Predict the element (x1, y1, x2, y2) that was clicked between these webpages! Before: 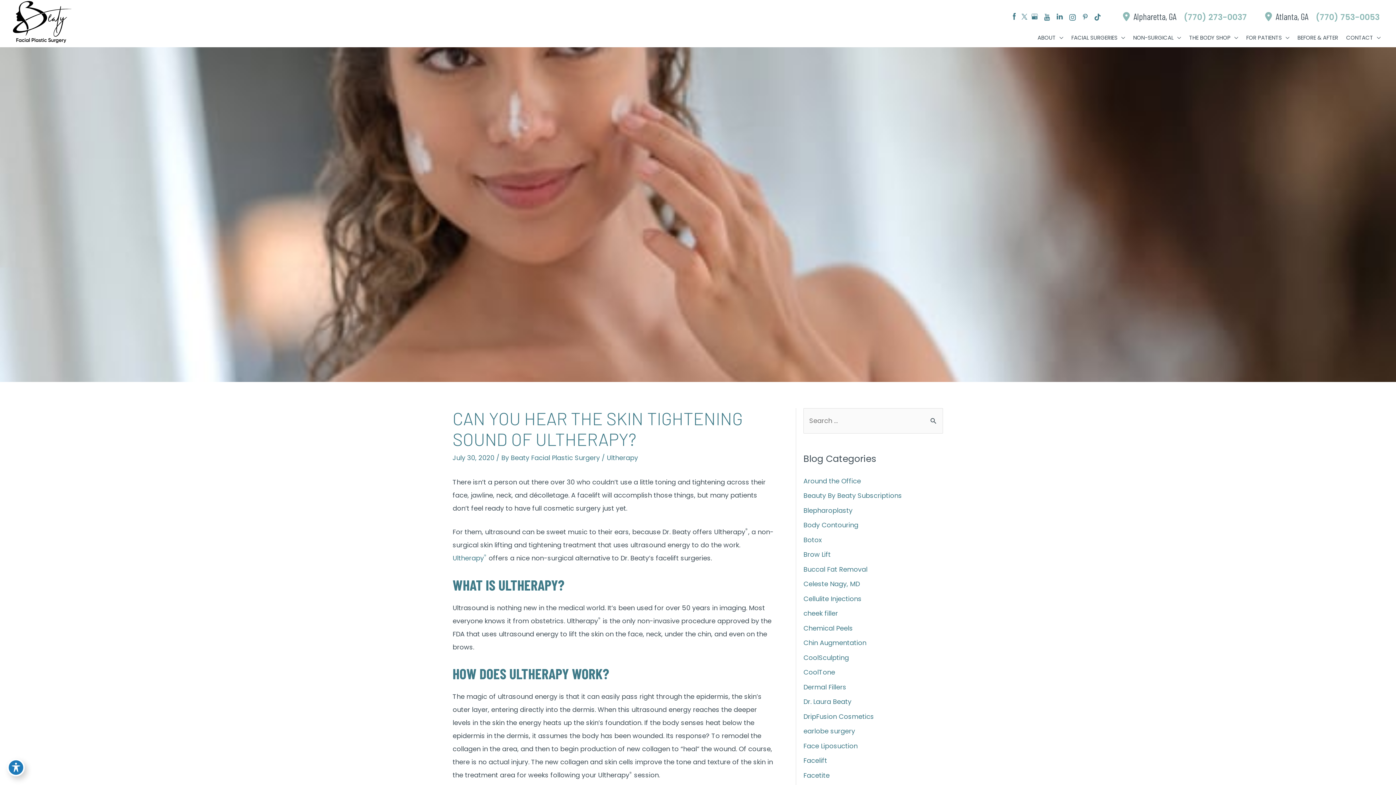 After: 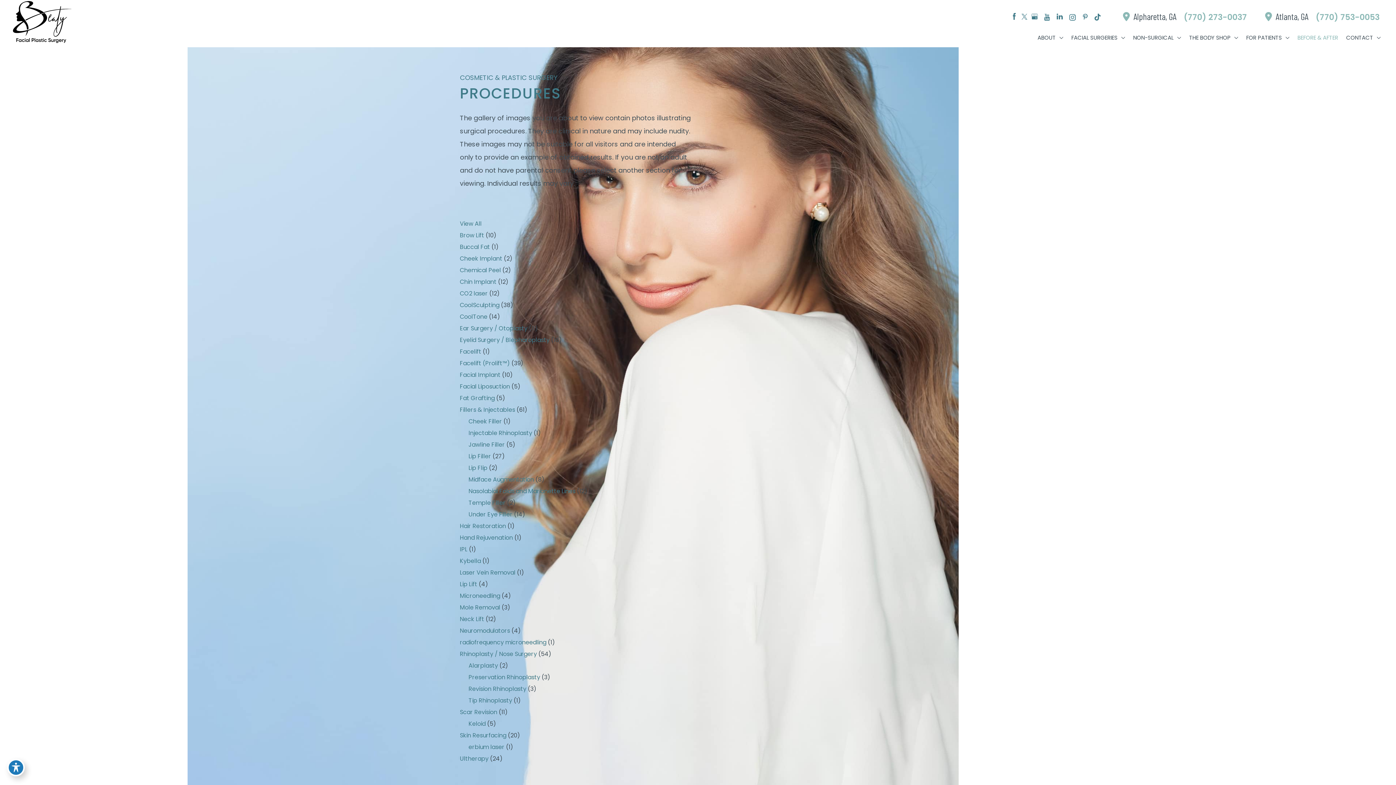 Action: label: BEFORE & AFTER bbox: (1292, 32, 1341, 43)